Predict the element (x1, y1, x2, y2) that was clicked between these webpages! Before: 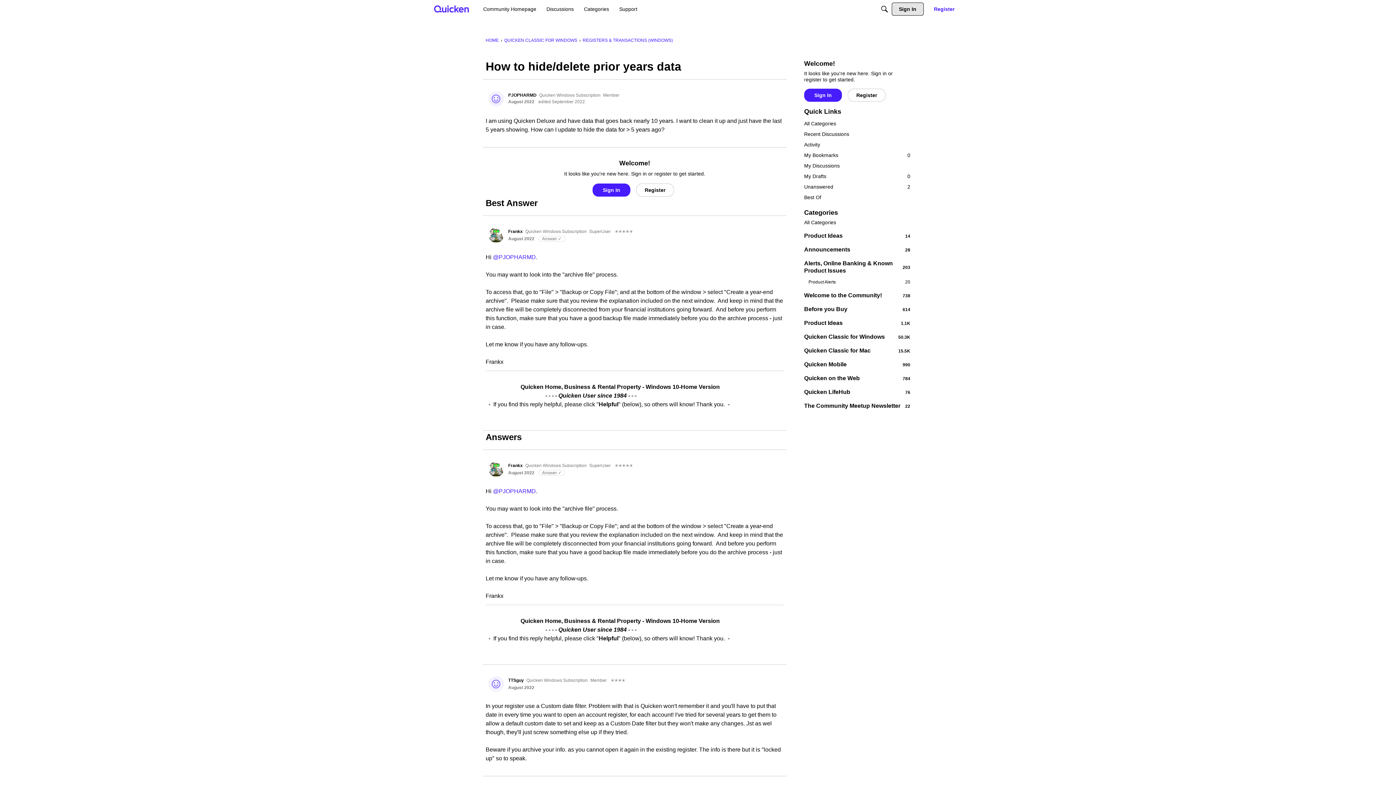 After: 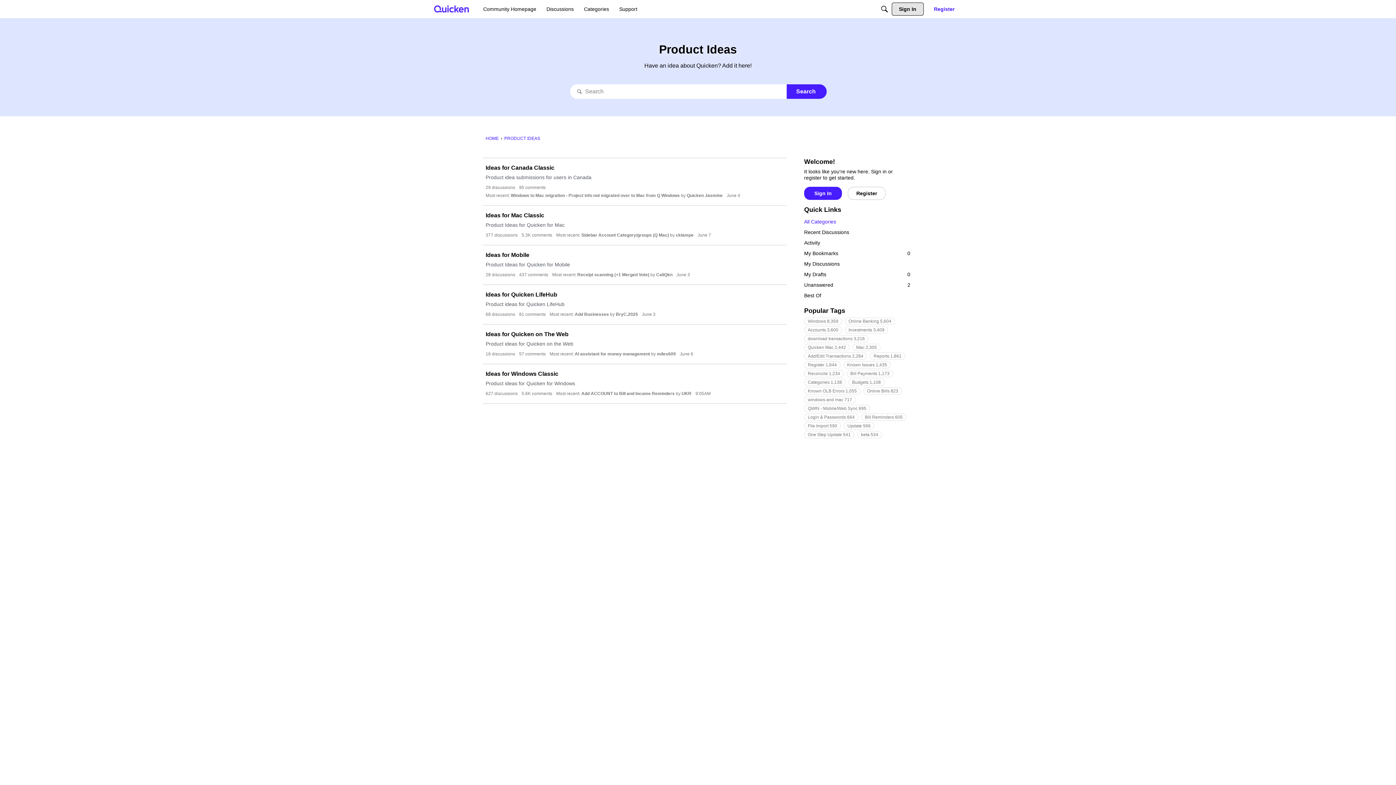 Action: label: 1.1K
Product Ideas bbox: (804, 319, 910, 326)